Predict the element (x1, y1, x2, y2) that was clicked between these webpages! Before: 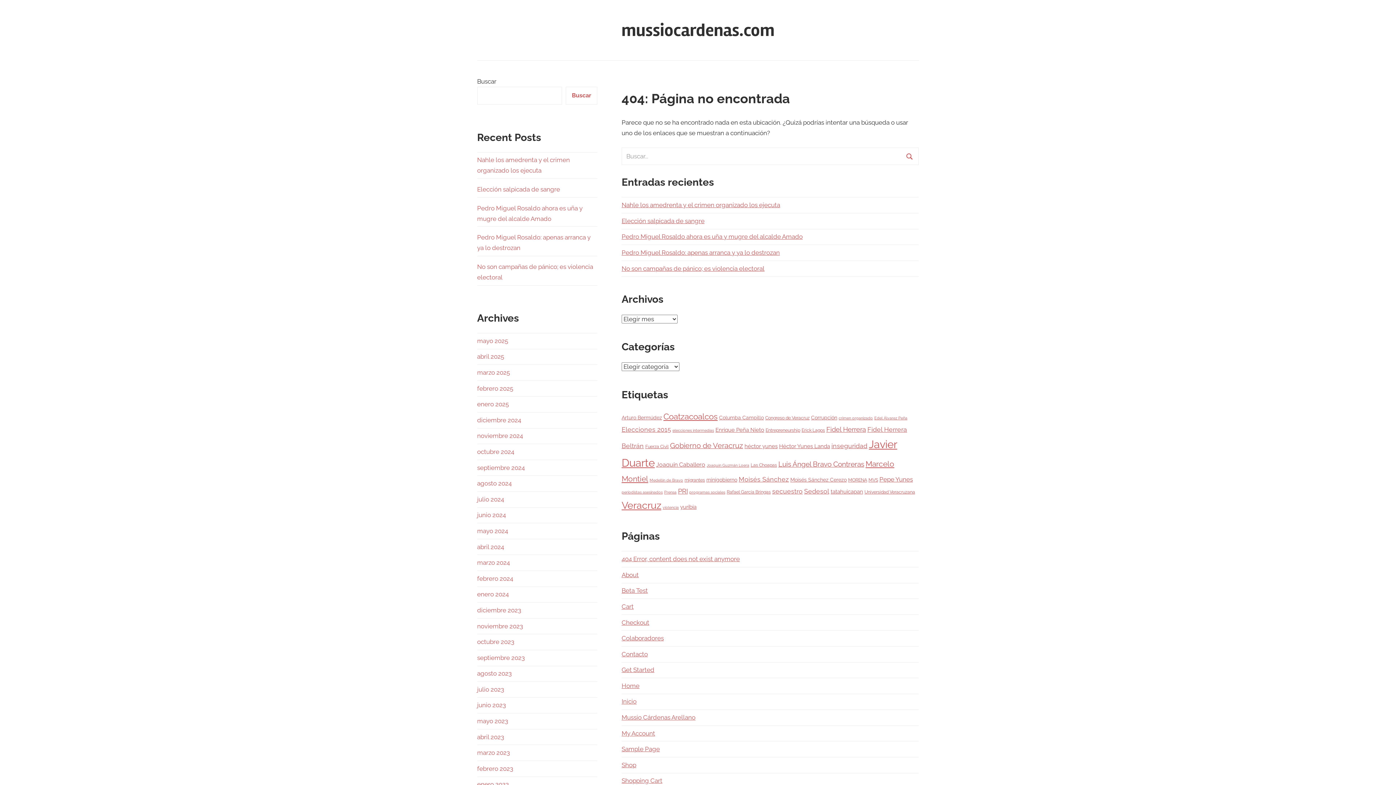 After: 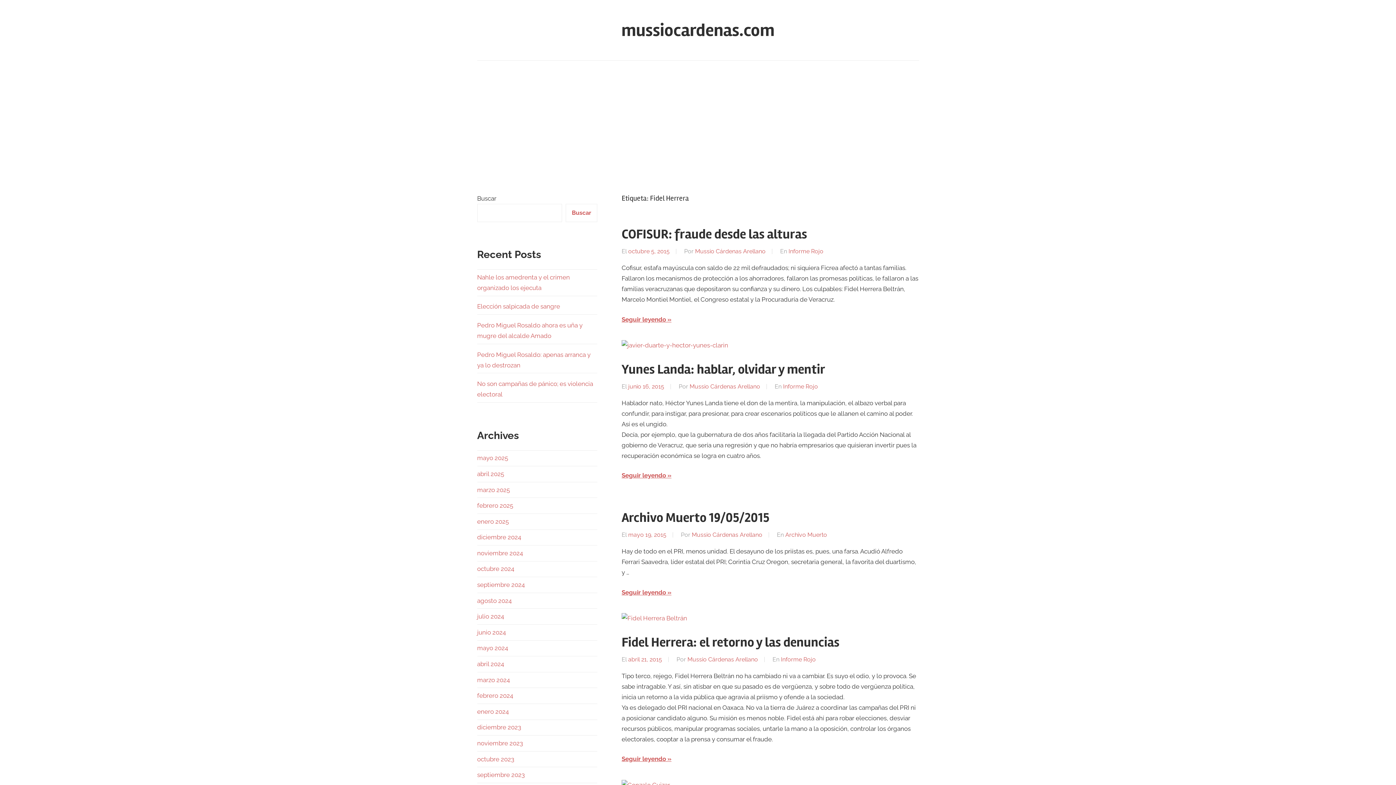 Action: label: Fidel Herrera (9 elementos) bbox: (826, 425, 866, 433)